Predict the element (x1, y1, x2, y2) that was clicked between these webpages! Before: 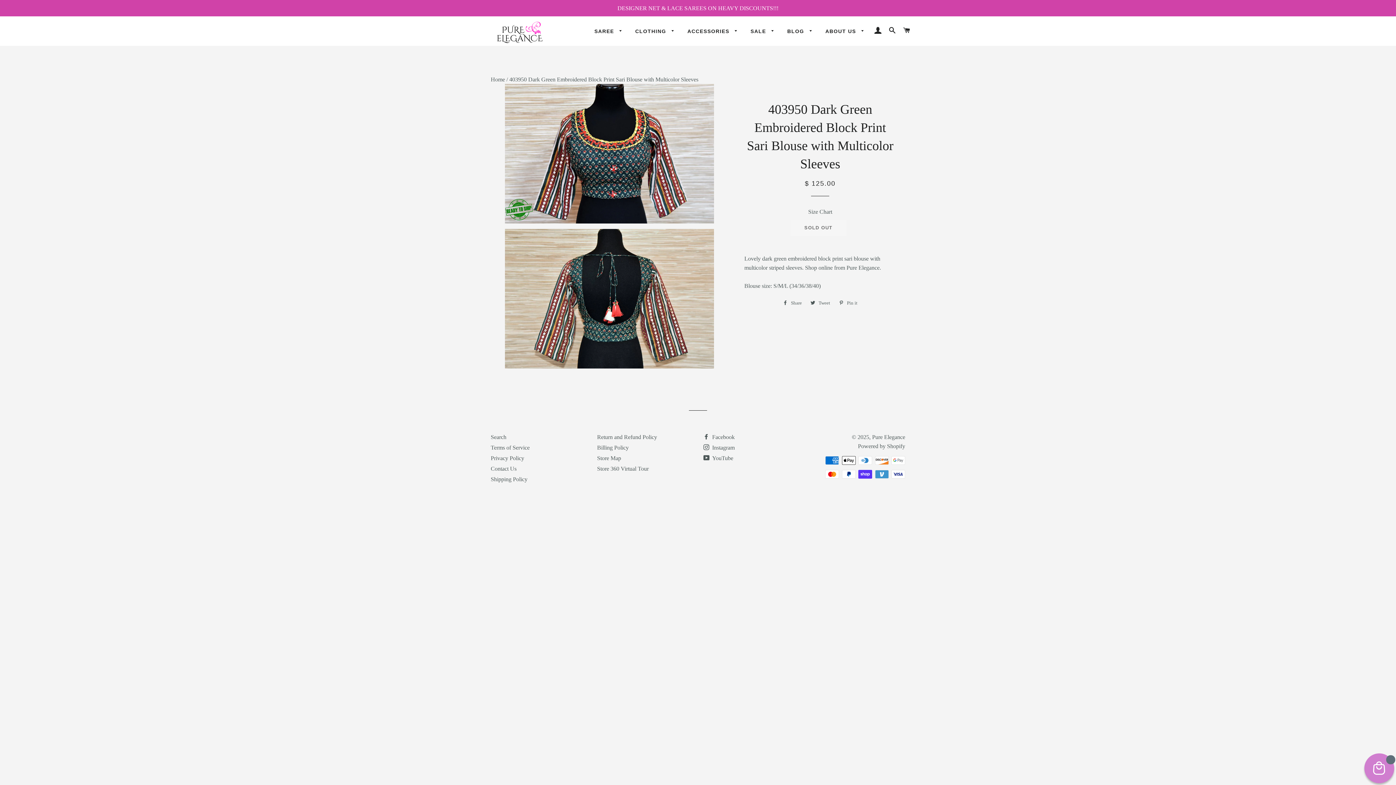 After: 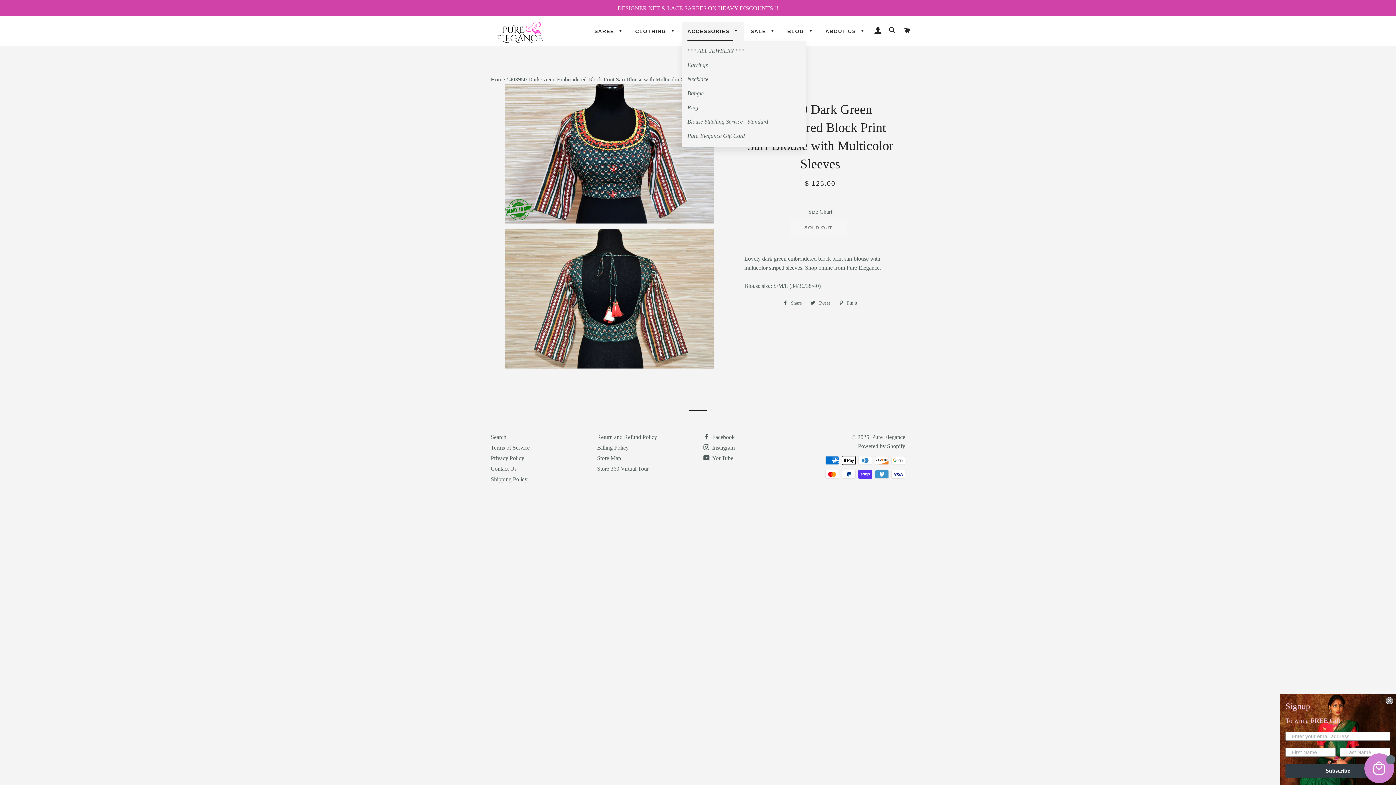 Action: label: ACCESSORIES  bbox: (682, 22, 743, 40)